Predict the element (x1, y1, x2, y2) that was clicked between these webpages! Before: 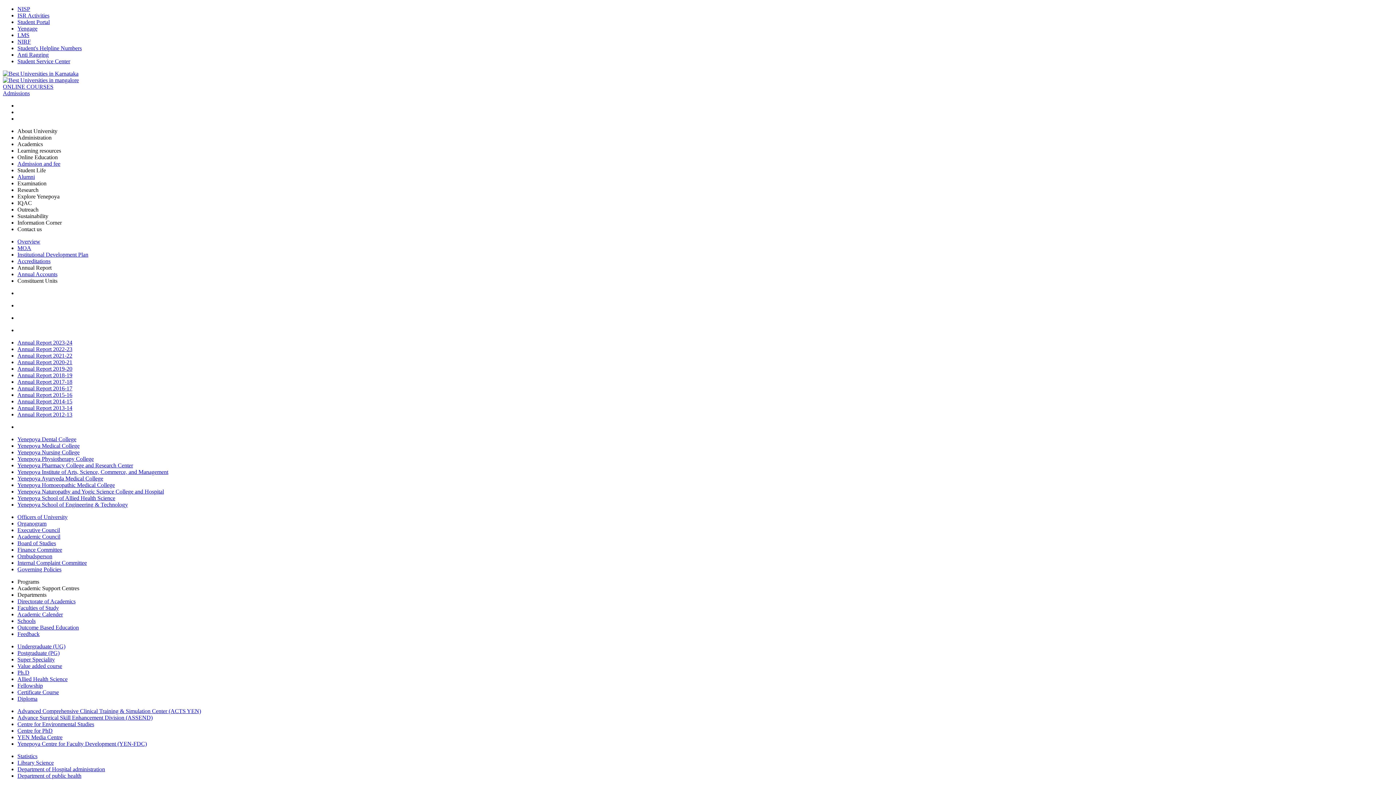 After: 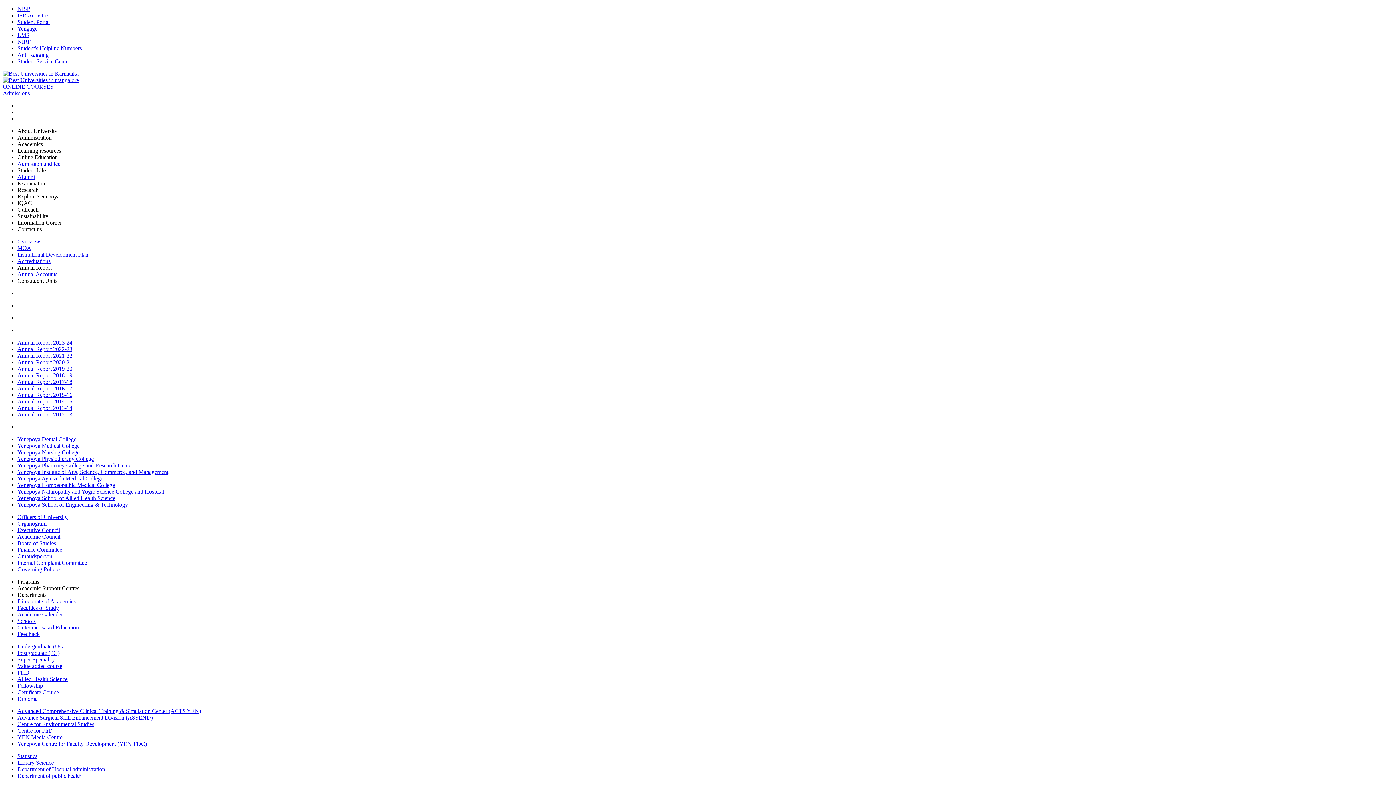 Action: label: Faculties of Study bbox: (17, 605, 58, 611)